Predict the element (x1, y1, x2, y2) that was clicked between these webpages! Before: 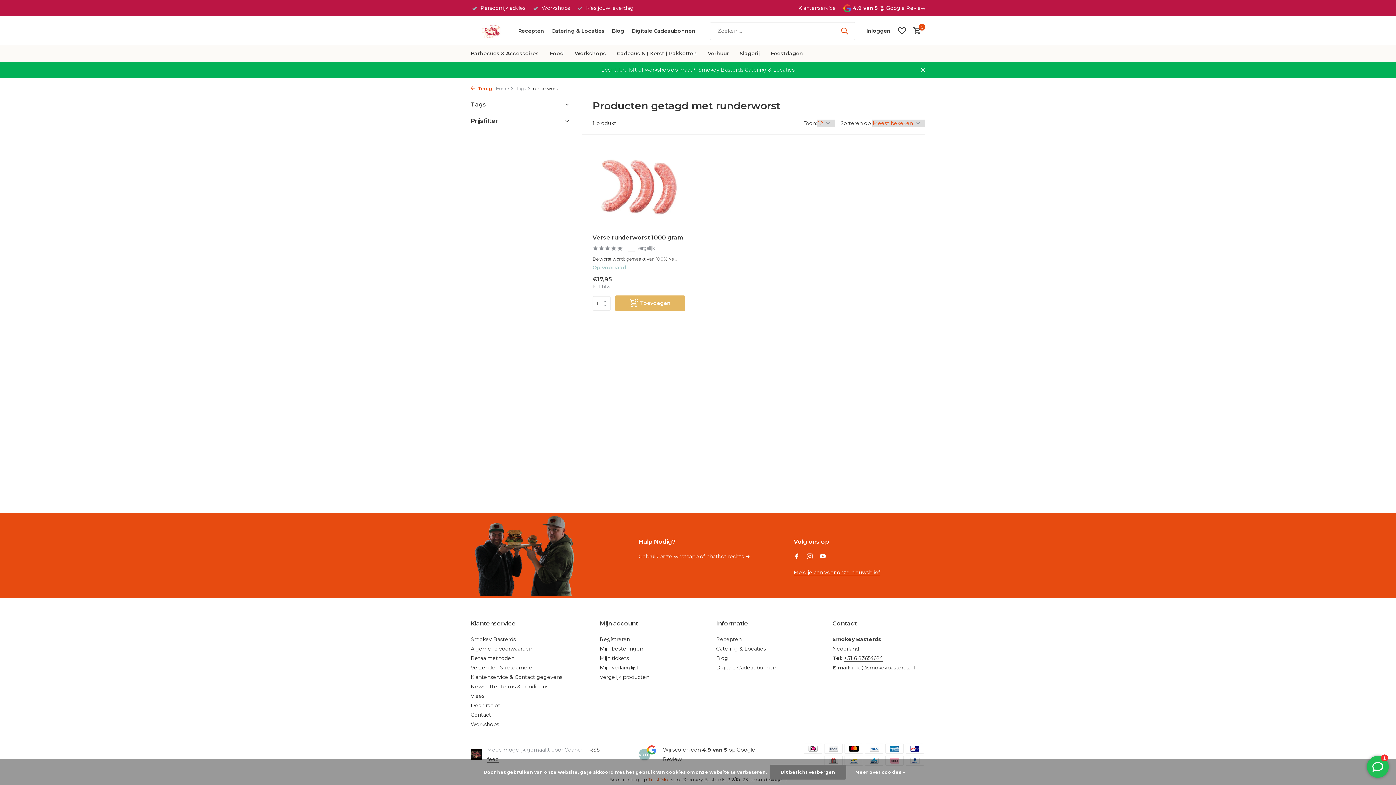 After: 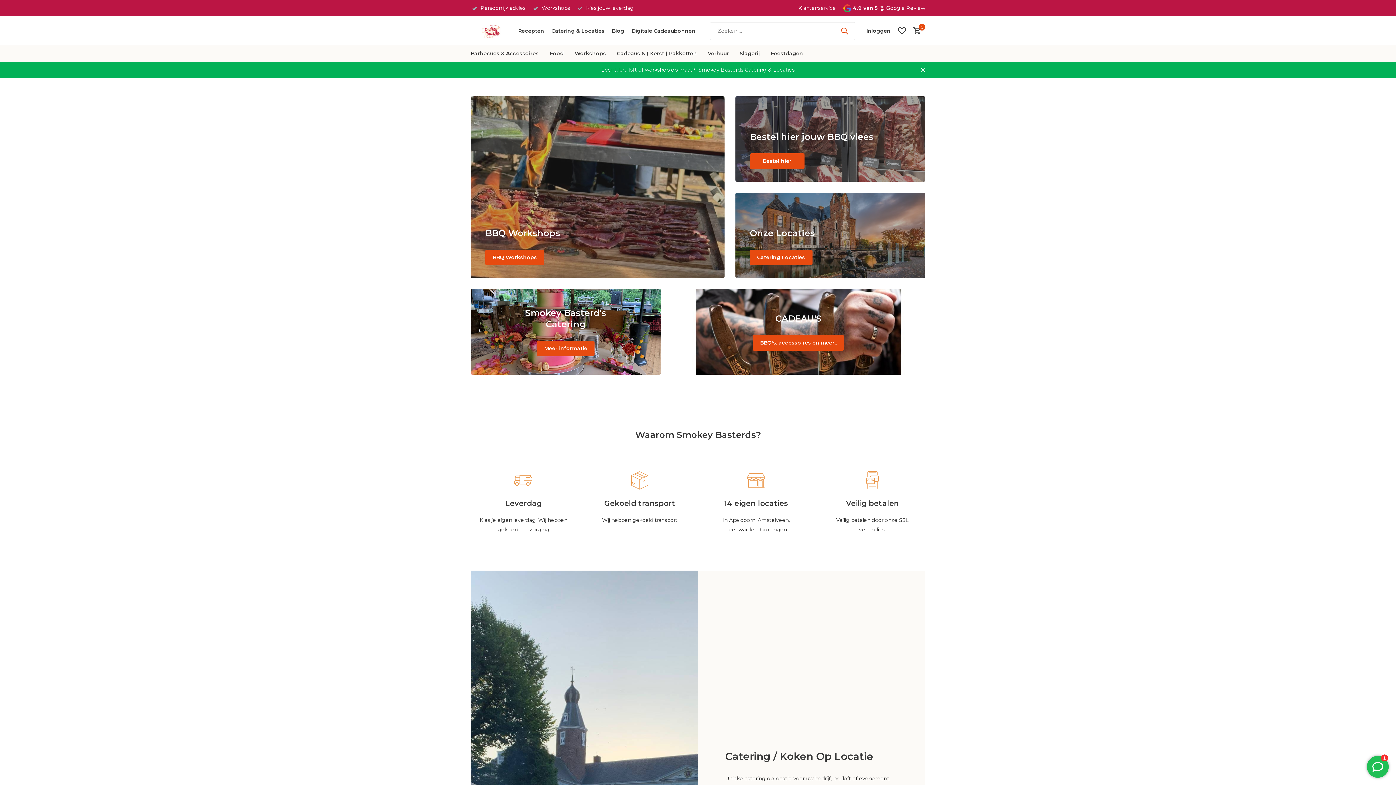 Action: label: Home bbox: (496, 85, 516, 92)